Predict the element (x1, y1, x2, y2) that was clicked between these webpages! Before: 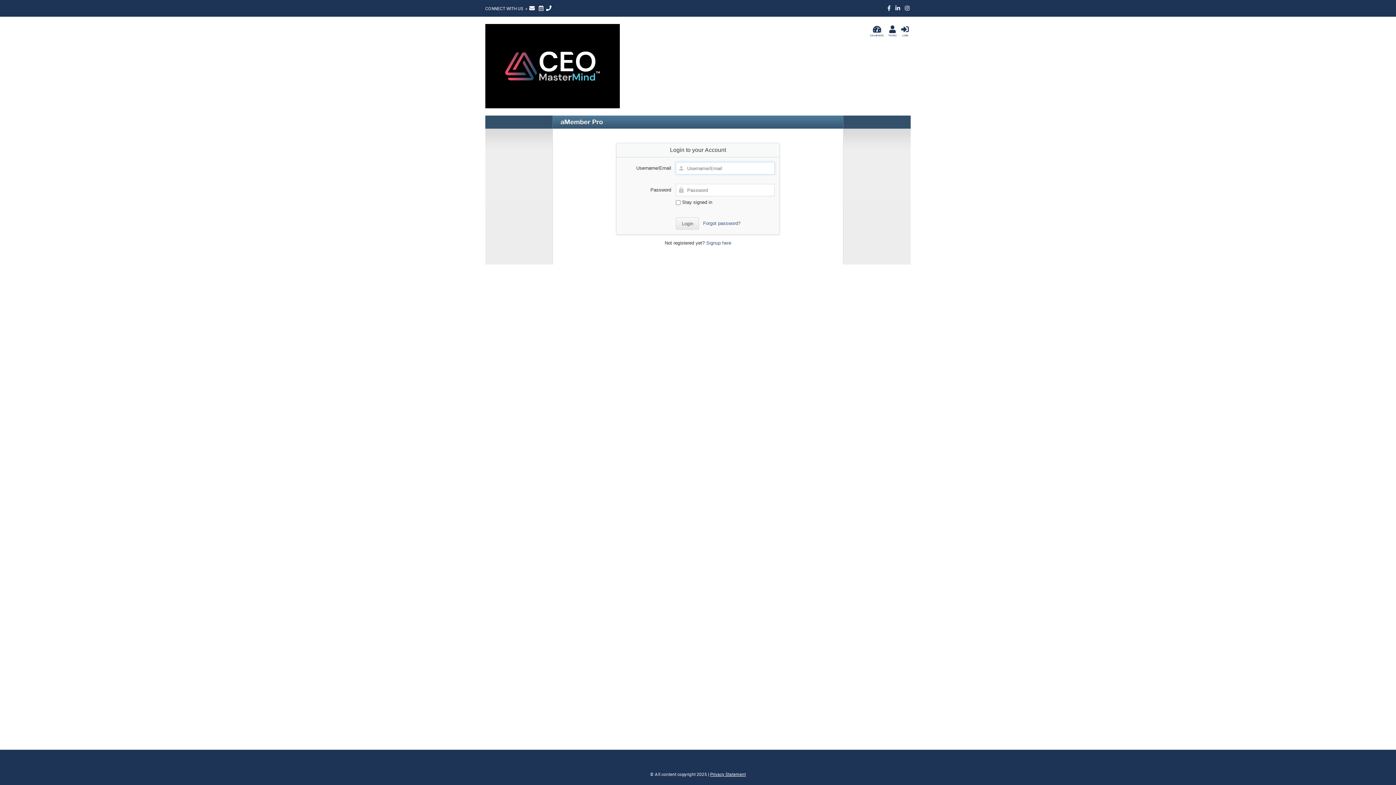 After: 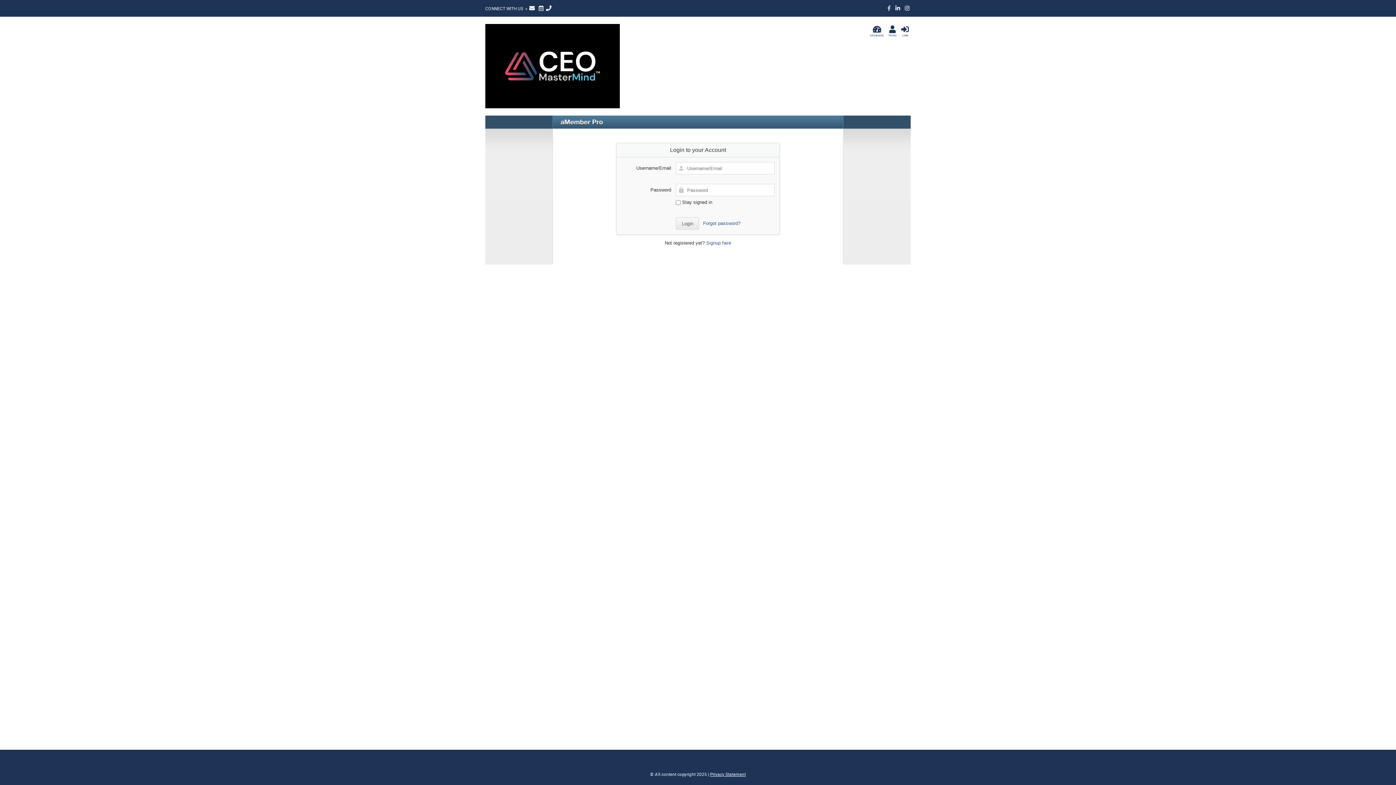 Action: bbox: (887, 5, 891, 11)